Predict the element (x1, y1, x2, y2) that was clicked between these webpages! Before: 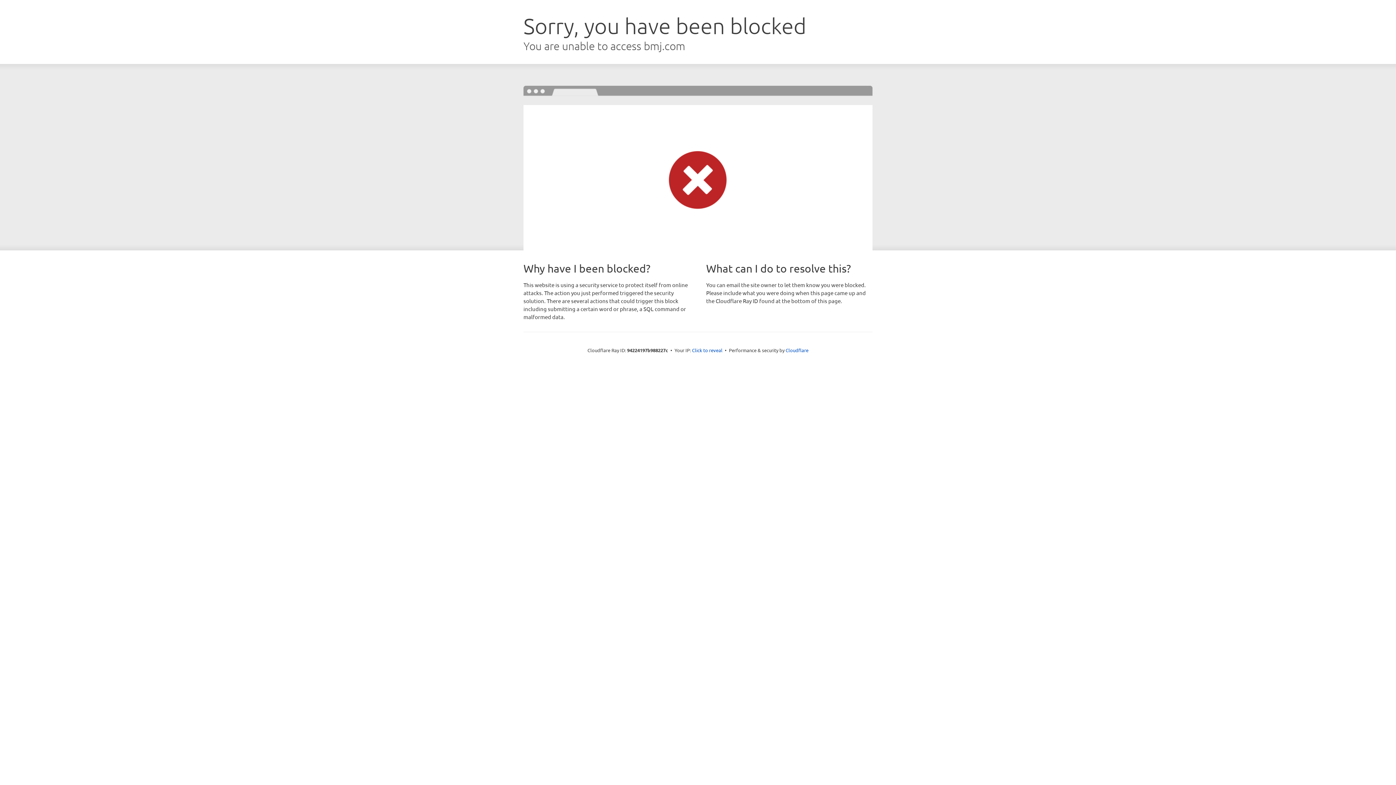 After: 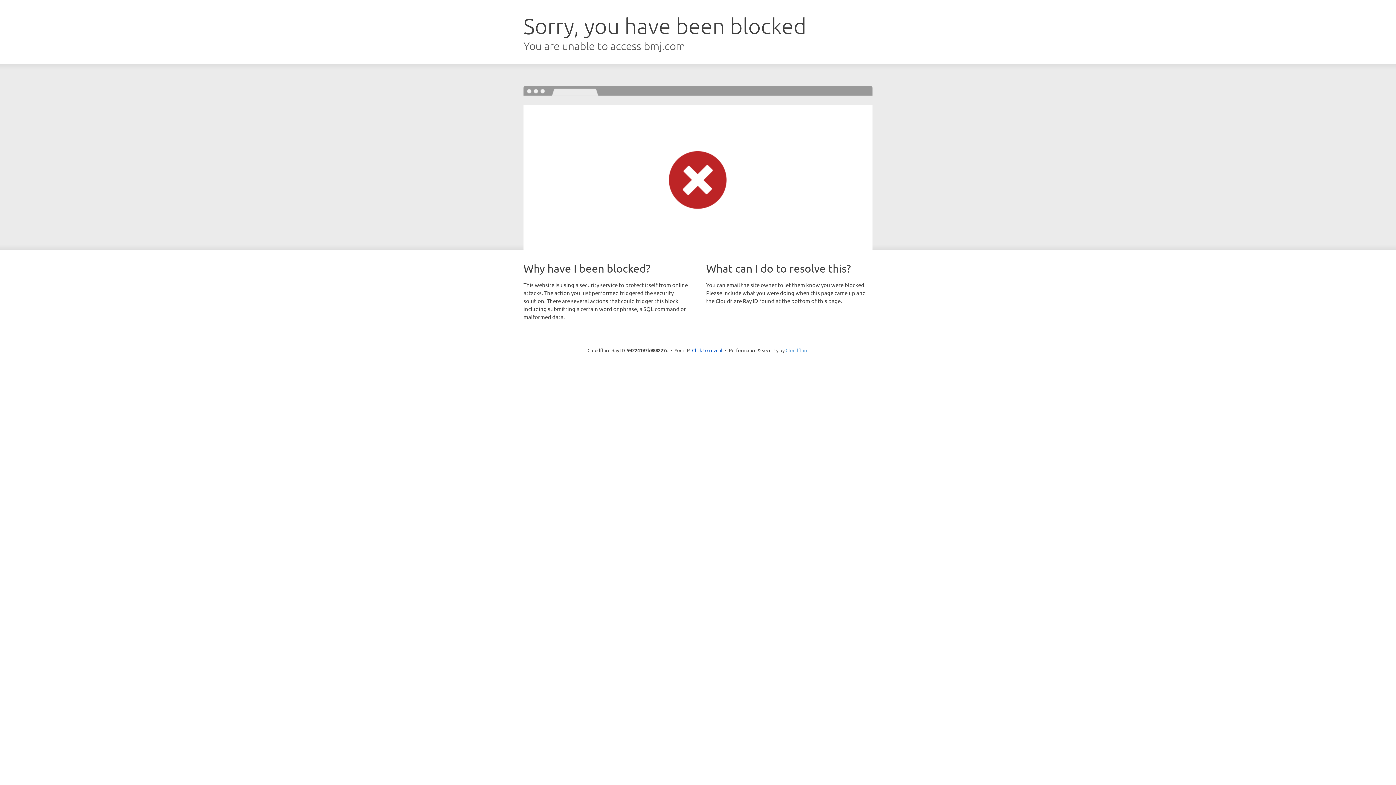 Action: bbox: (785, 347, 808, 353) label: Cloudflare